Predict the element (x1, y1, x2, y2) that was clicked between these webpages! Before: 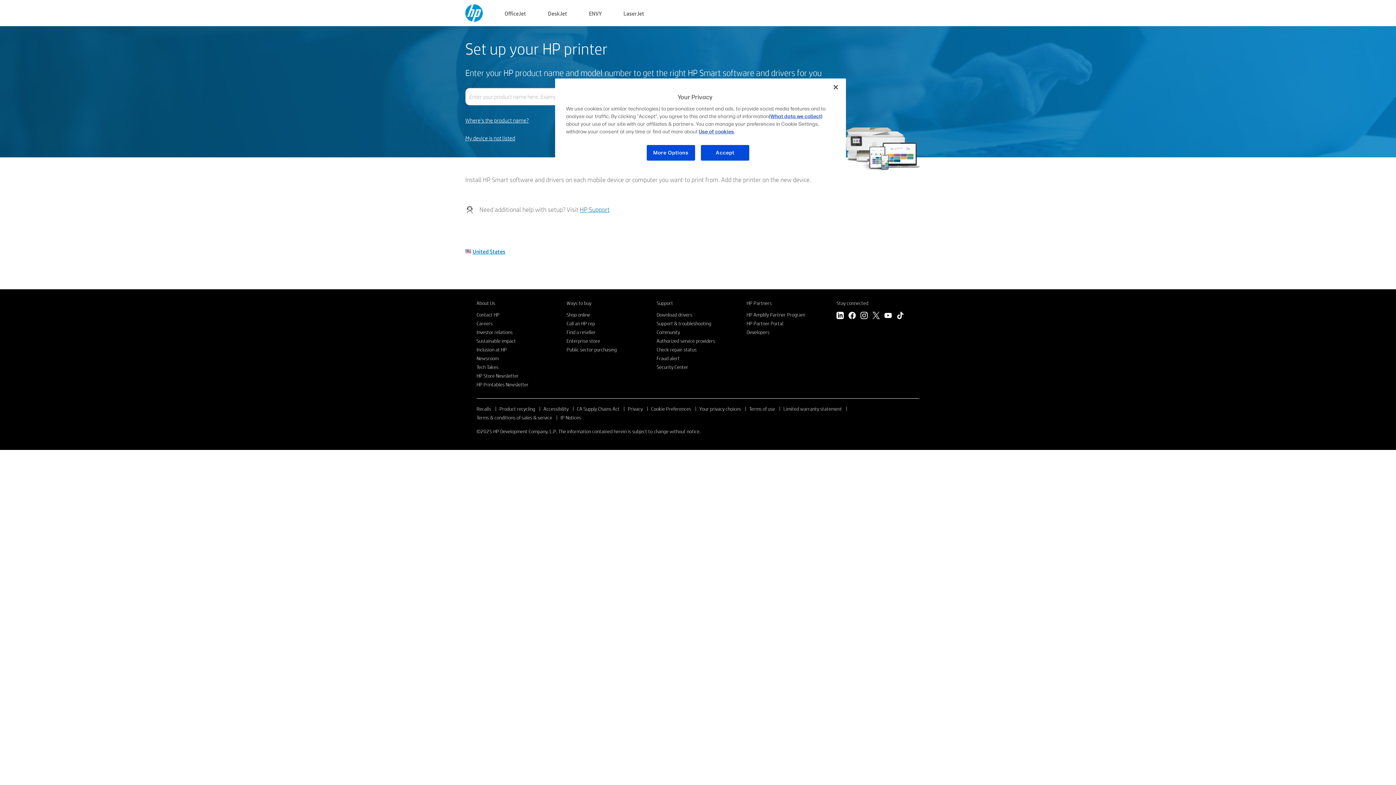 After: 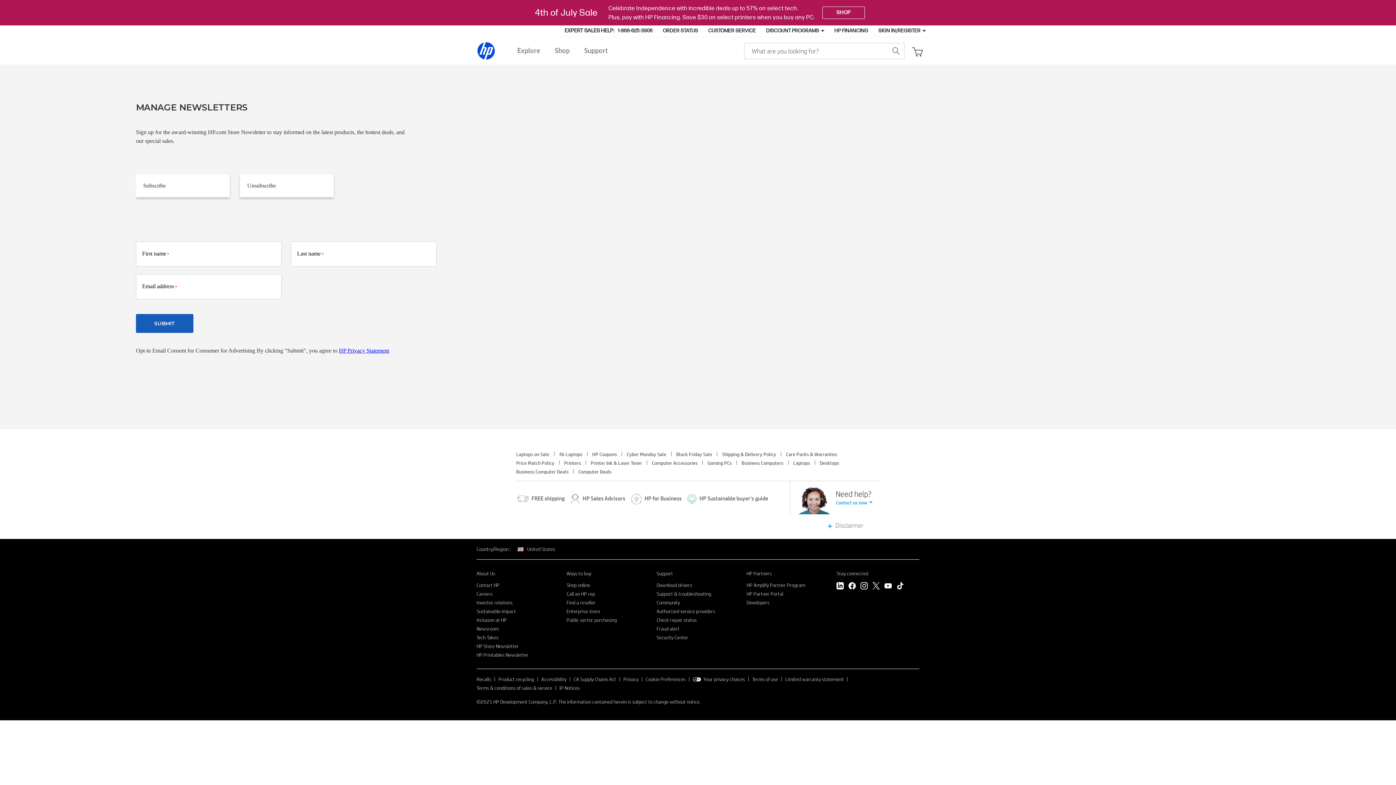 Action: label: HP Store Newsletter bbox: (476, 372, 518, 379)